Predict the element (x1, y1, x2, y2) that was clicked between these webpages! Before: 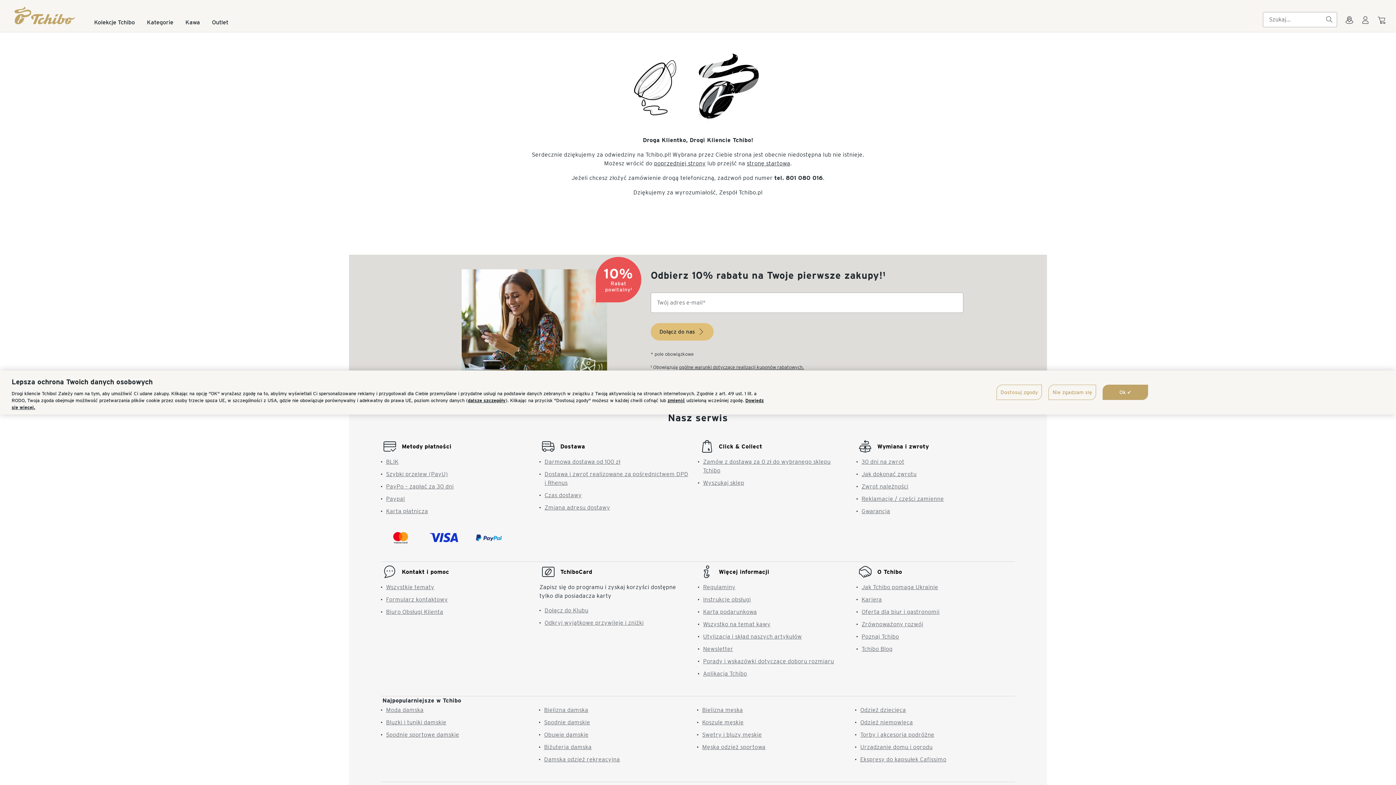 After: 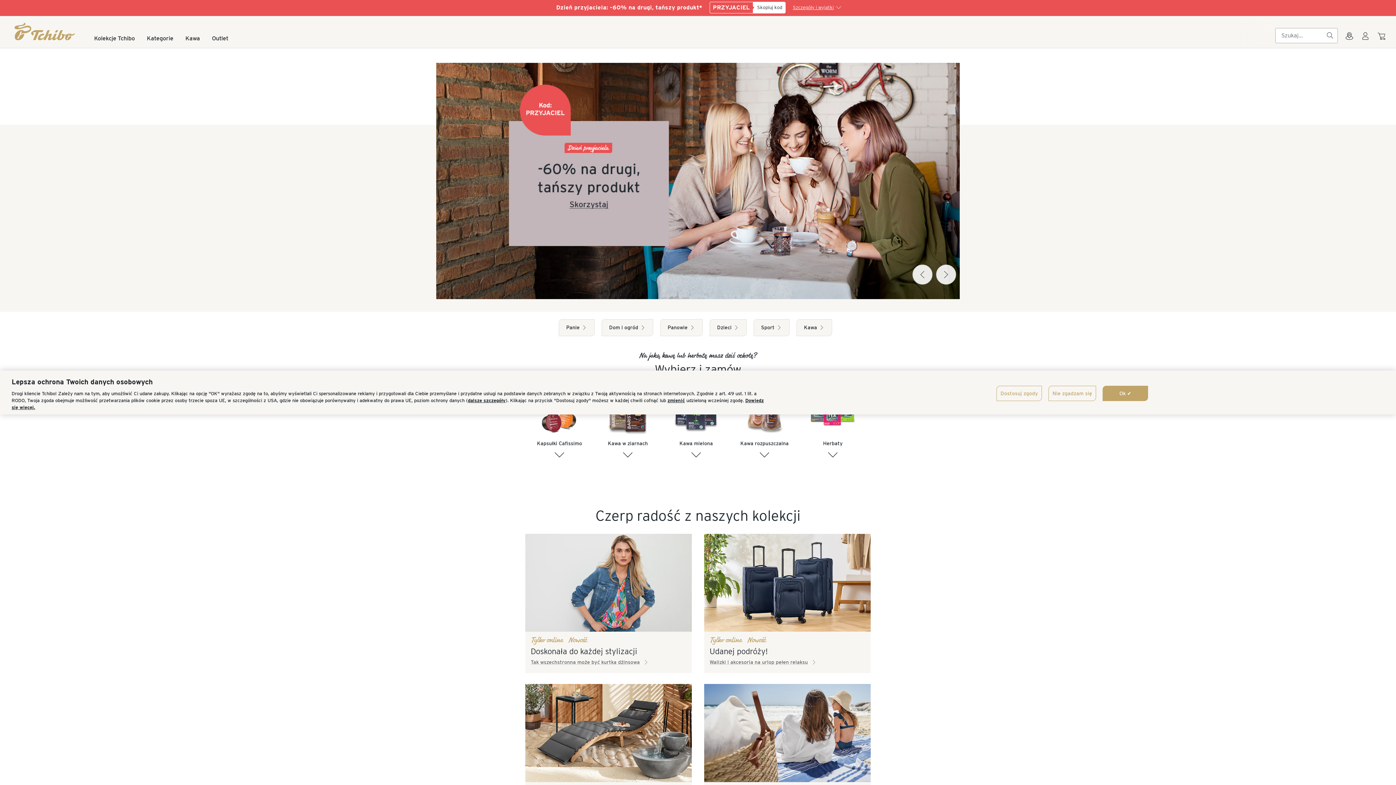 Action: bbox: (14, 6, 76, 24)